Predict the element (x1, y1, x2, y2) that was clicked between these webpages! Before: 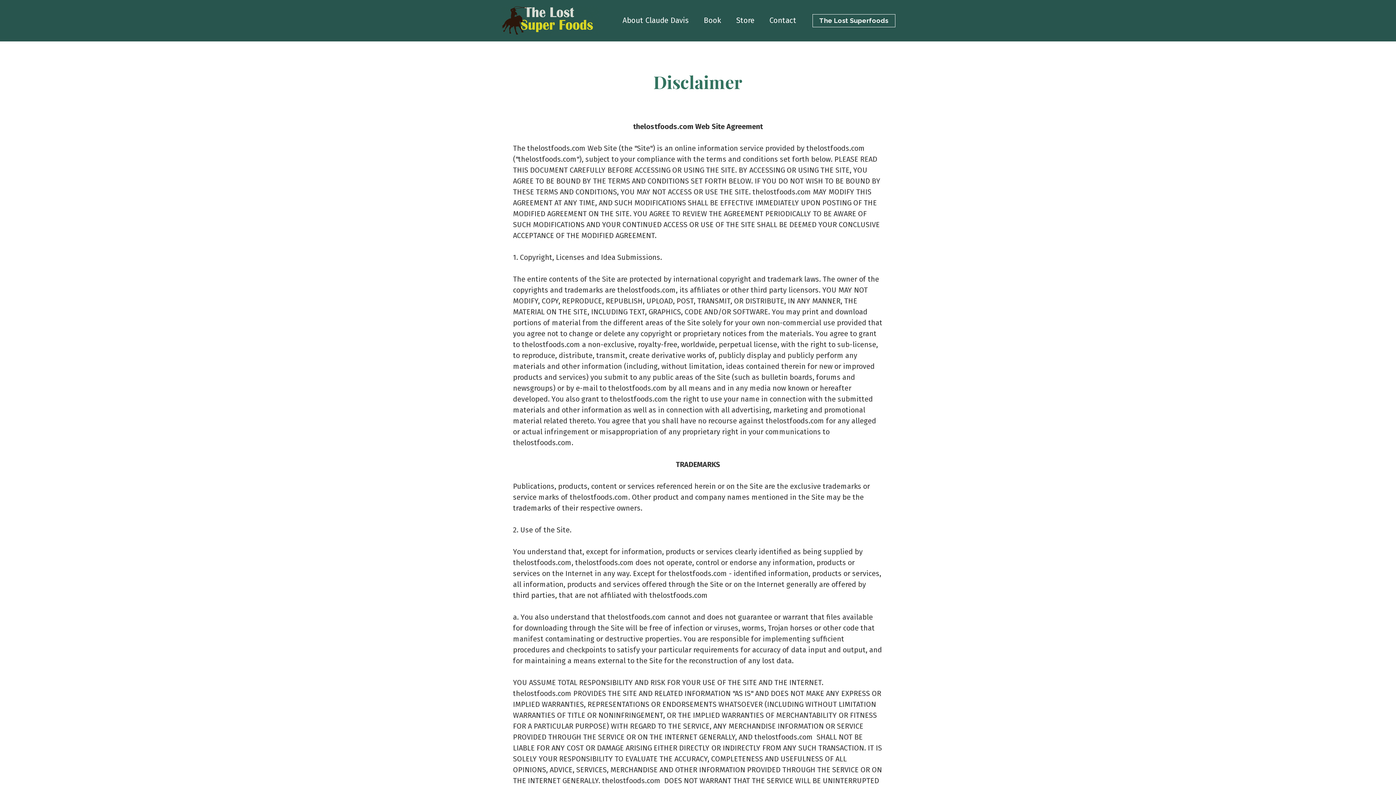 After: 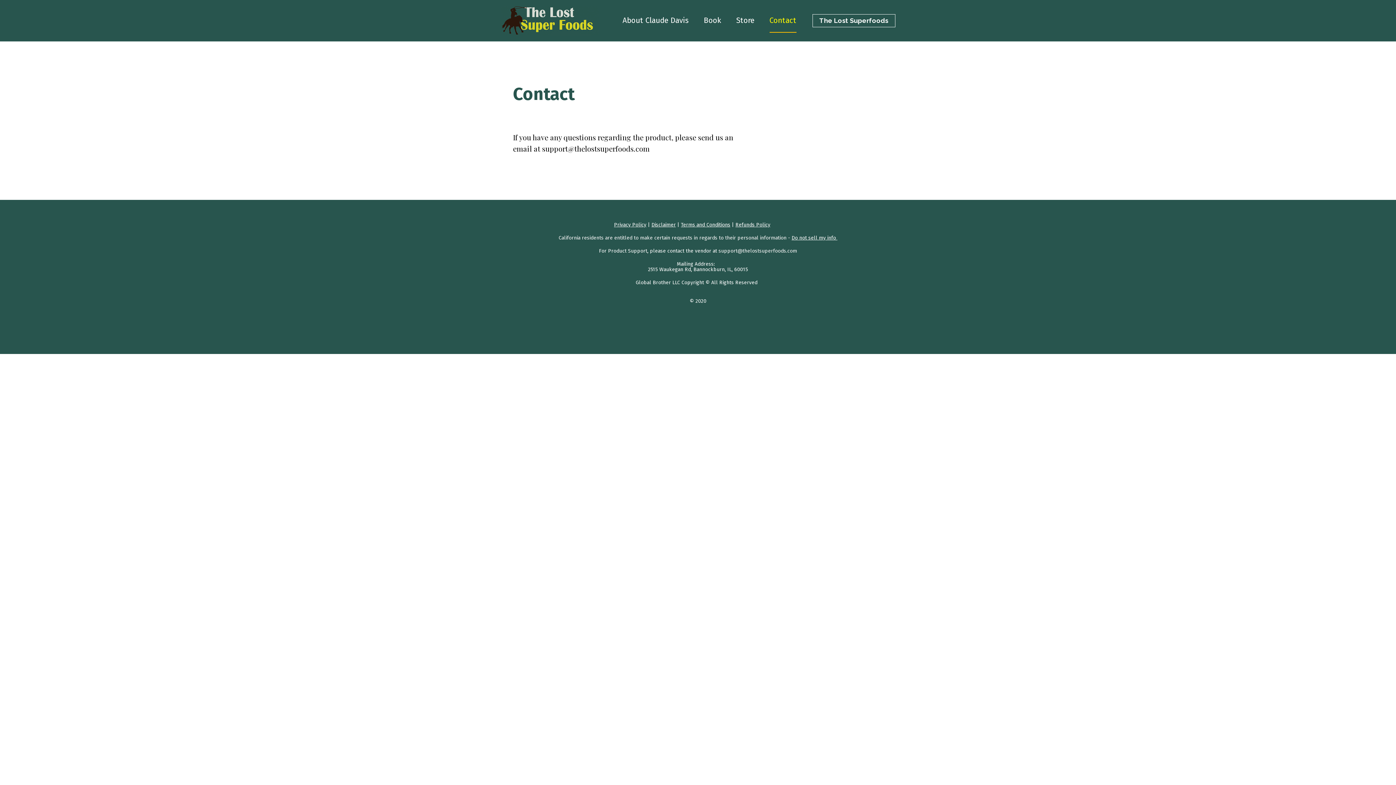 Action: bbox: (769, 8, 796, 32) label: Contact